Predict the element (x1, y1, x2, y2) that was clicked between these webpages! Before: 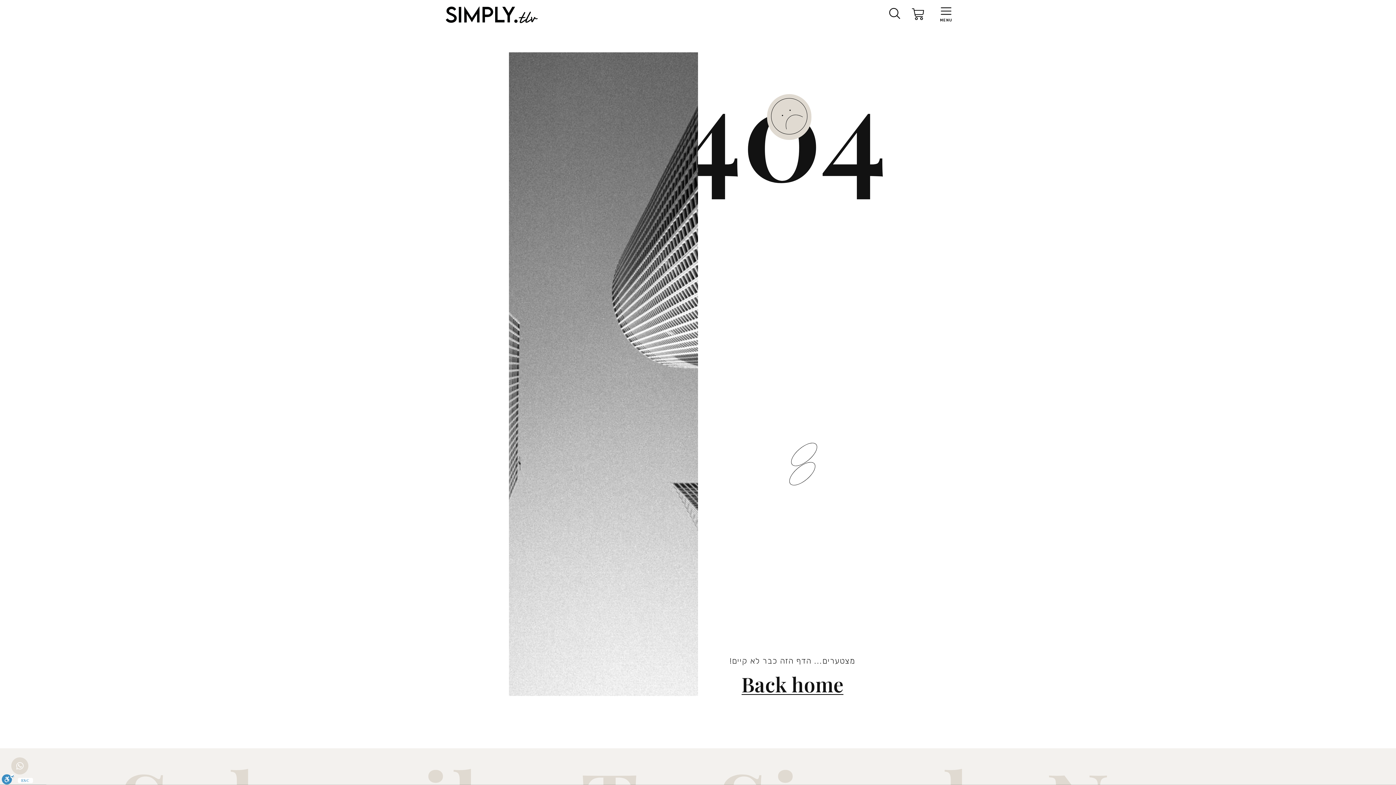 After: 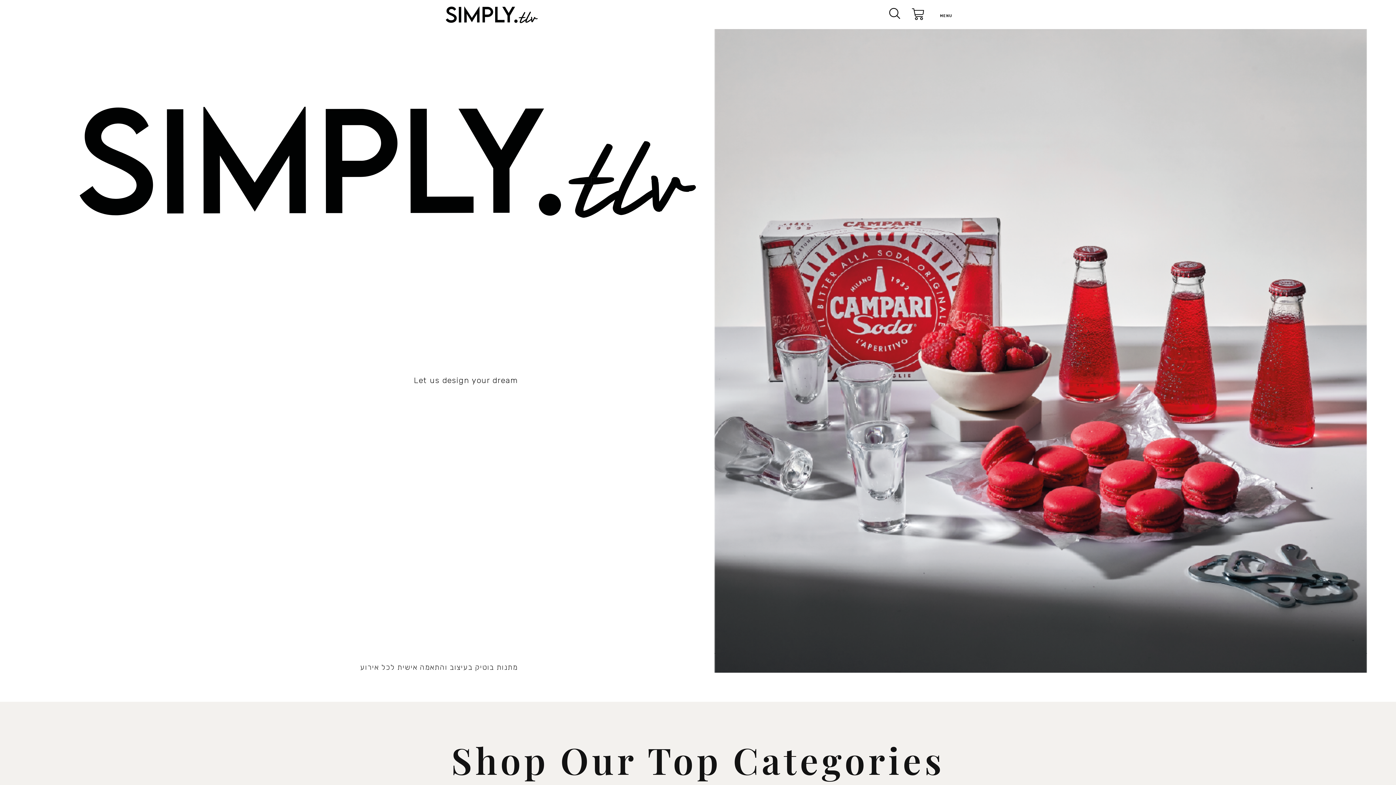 Action: label: Back home bbox: (741, 674, 843, 695)